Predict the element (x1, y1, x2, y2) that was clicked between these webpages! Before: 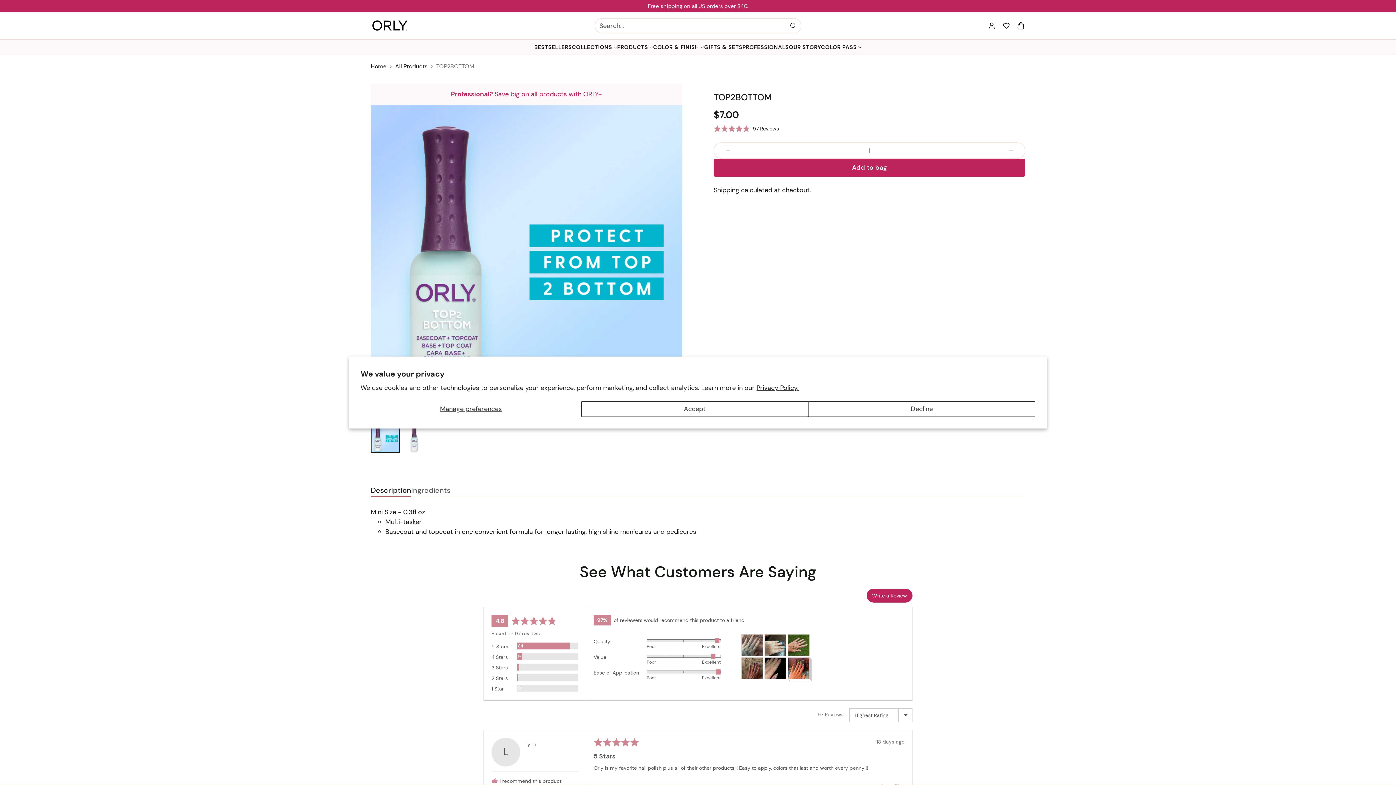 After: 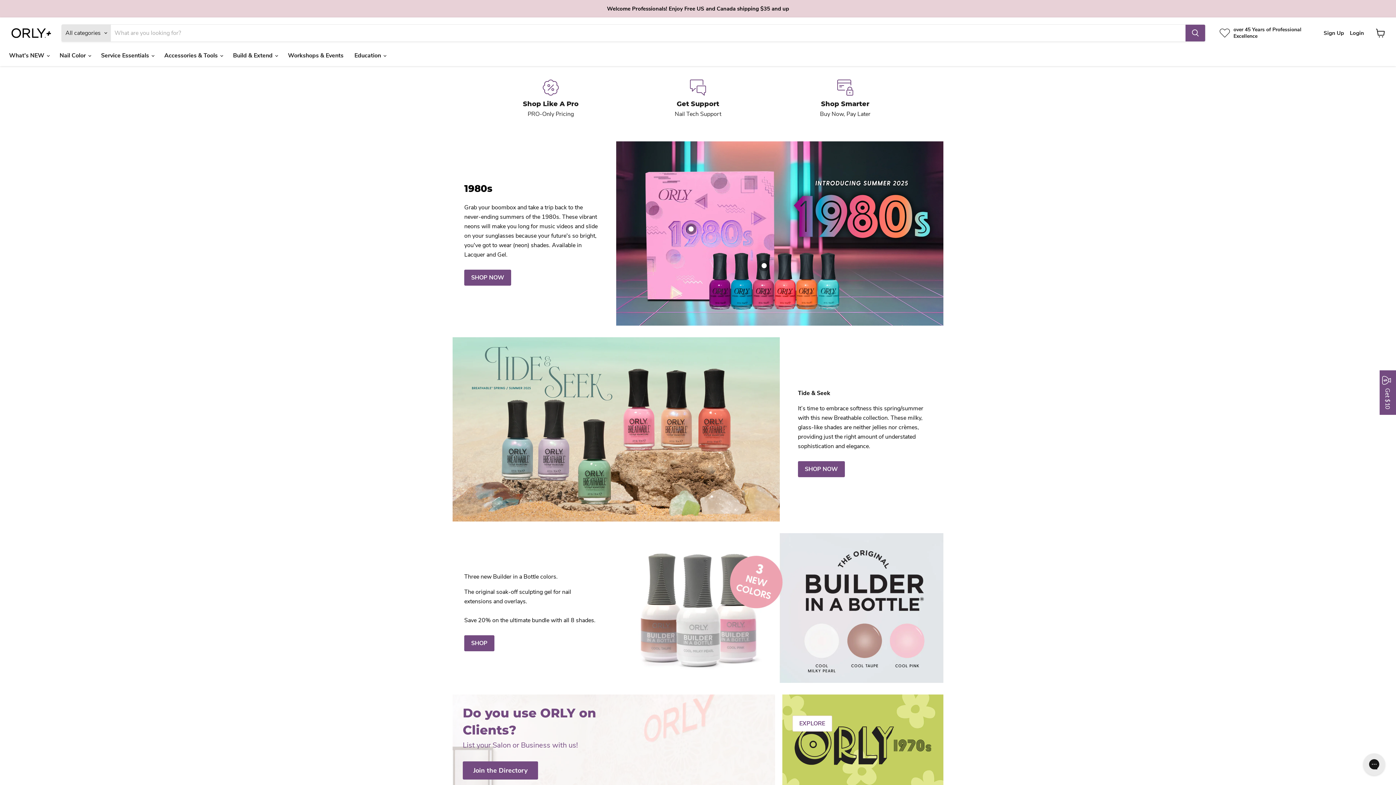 Action: bbox: (742, 43, 789, 51) label: PROFESSIONALS